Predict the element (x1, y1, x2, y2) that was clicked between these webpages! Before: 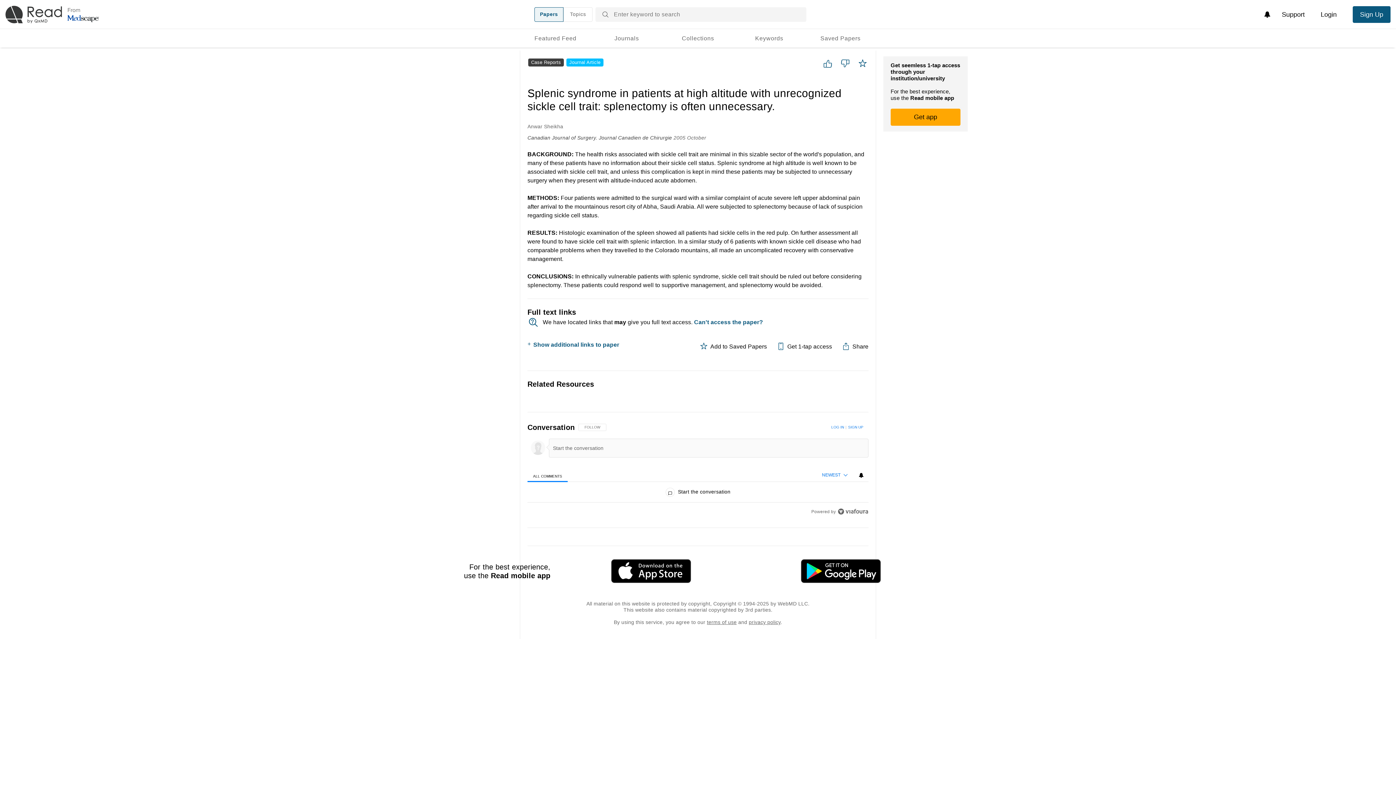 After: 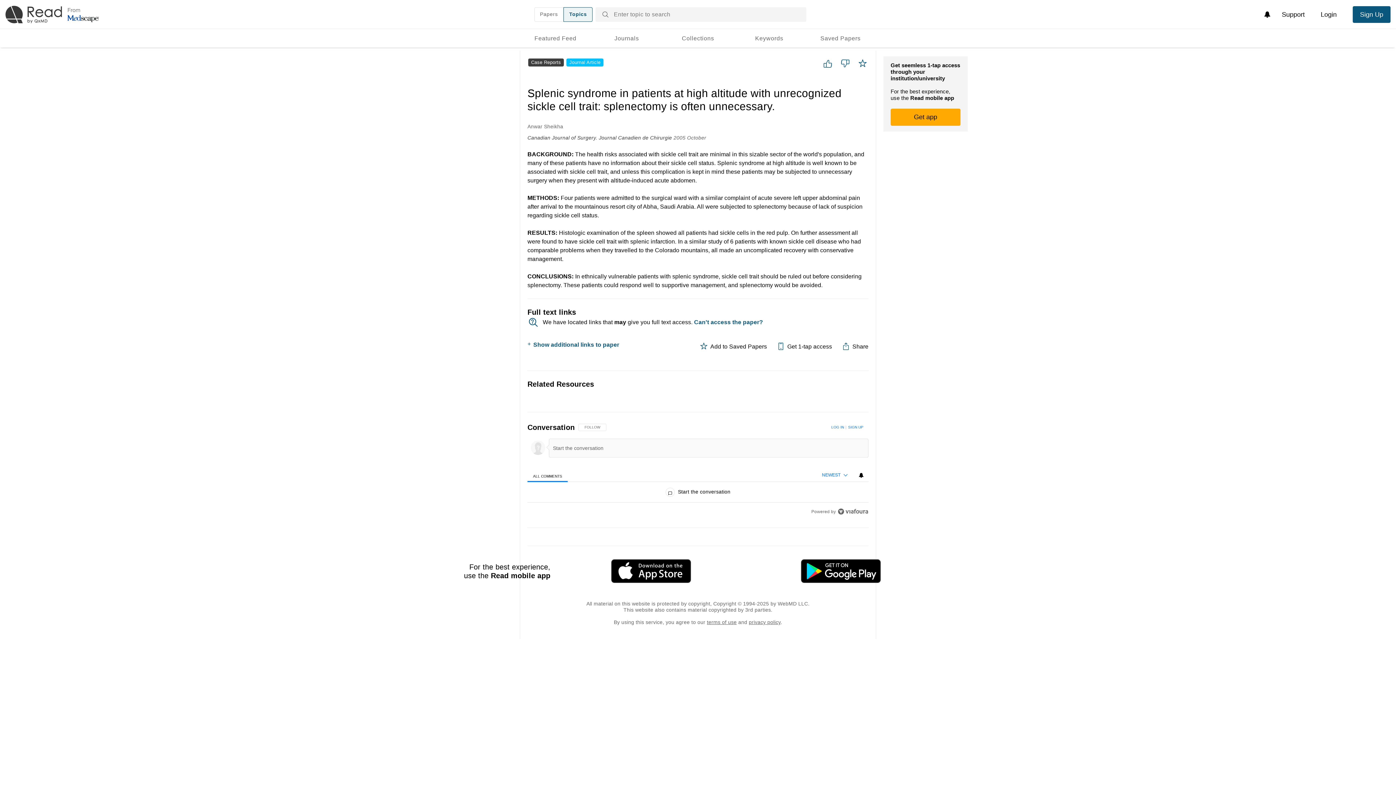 Action: bbox: (563, 7, 592, 21) label: Topics